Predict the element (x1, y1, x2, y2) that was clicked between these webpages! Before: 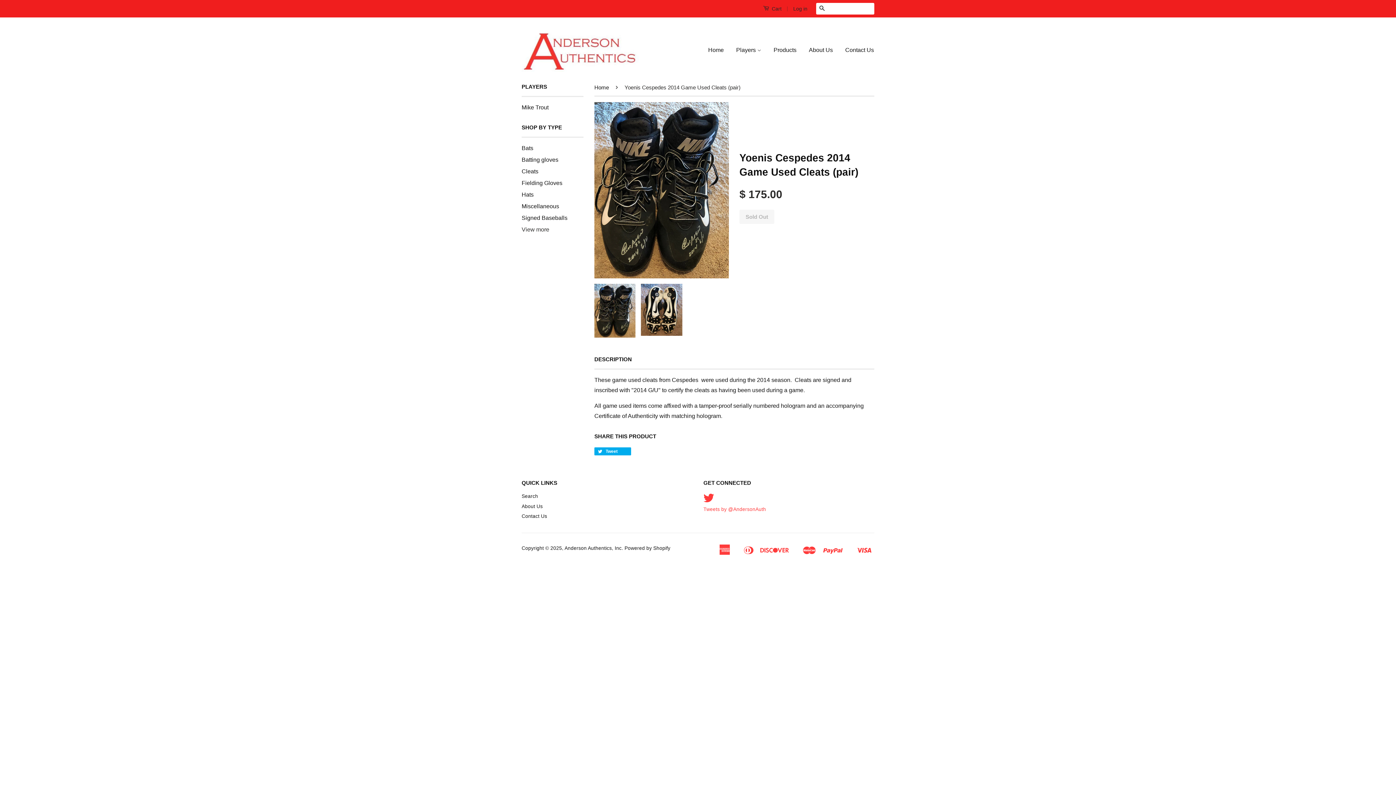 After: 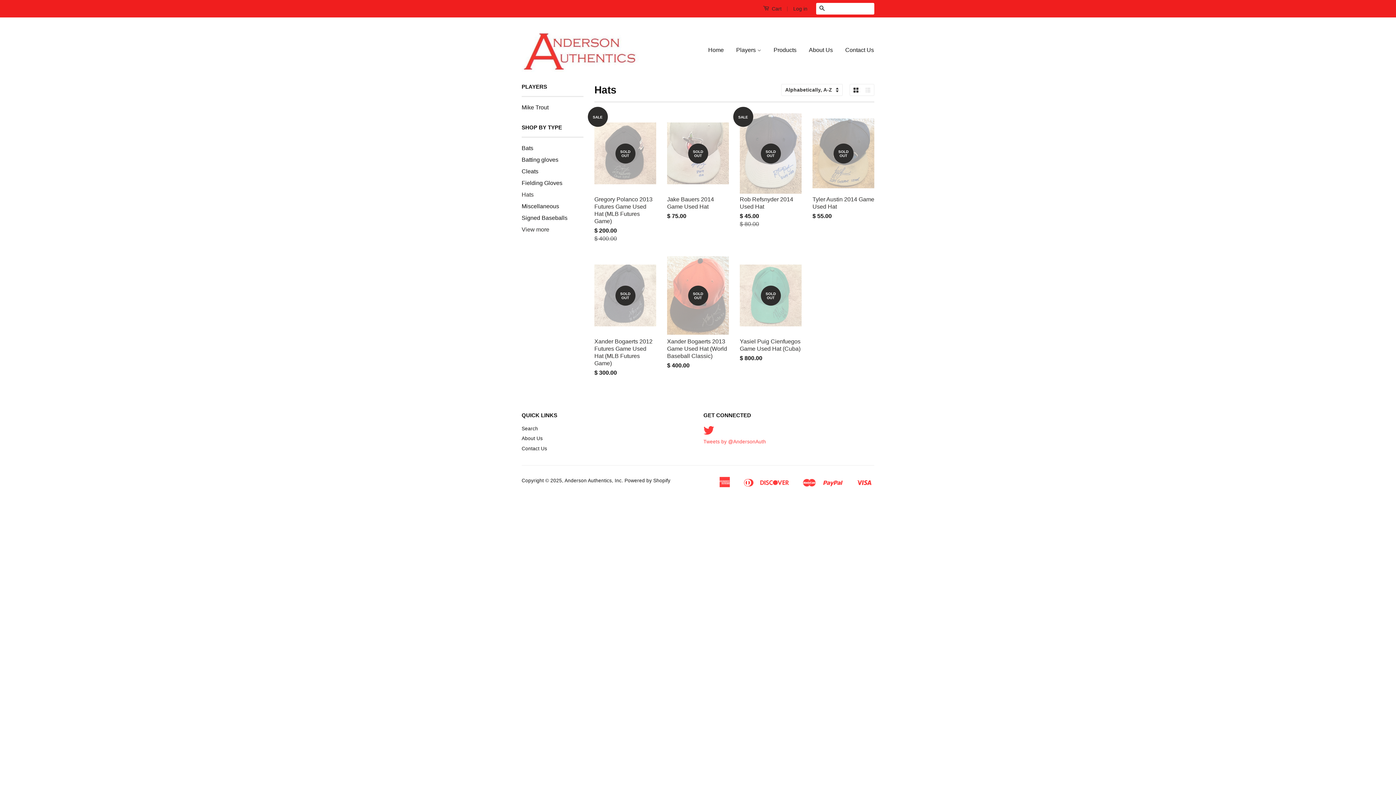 Action: bbox: (521, 191, 533, 197) label: Hats